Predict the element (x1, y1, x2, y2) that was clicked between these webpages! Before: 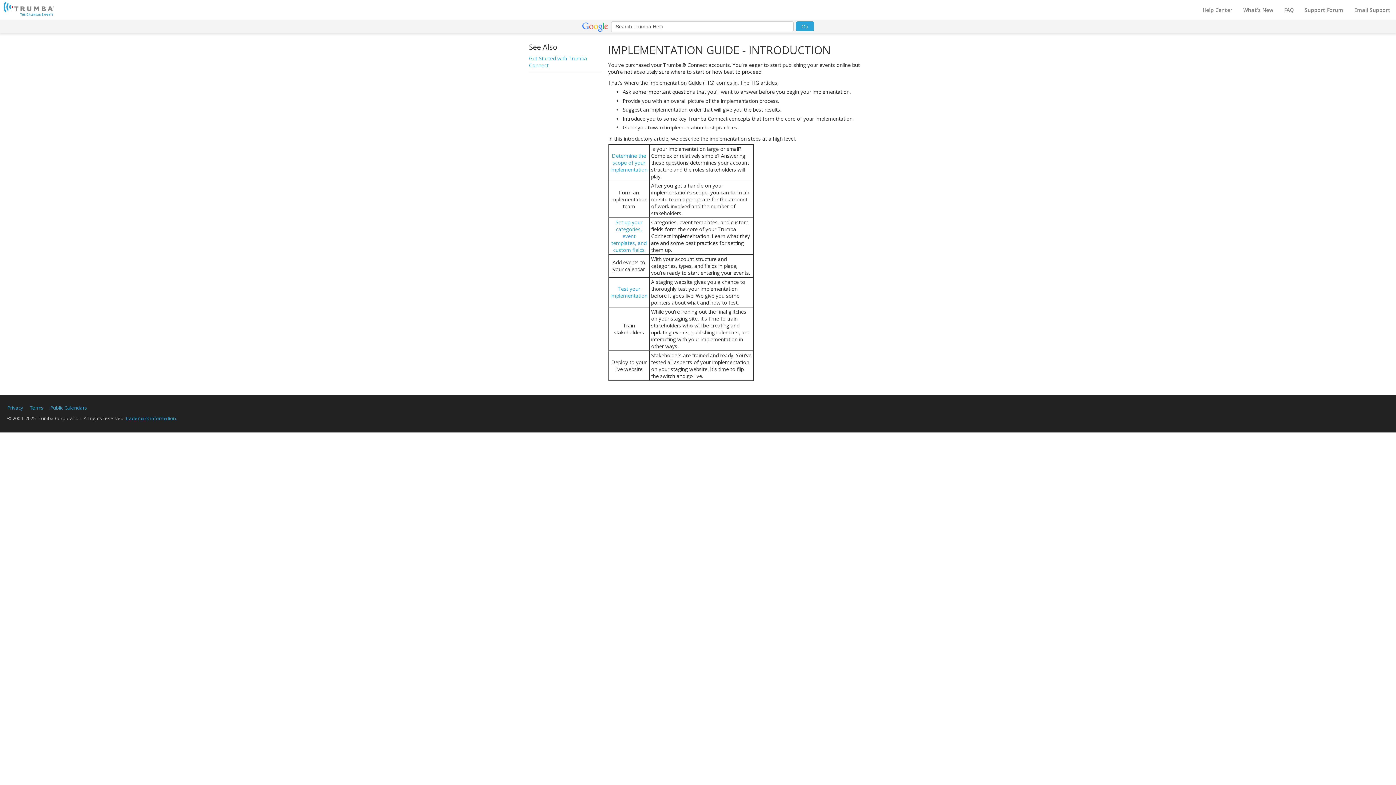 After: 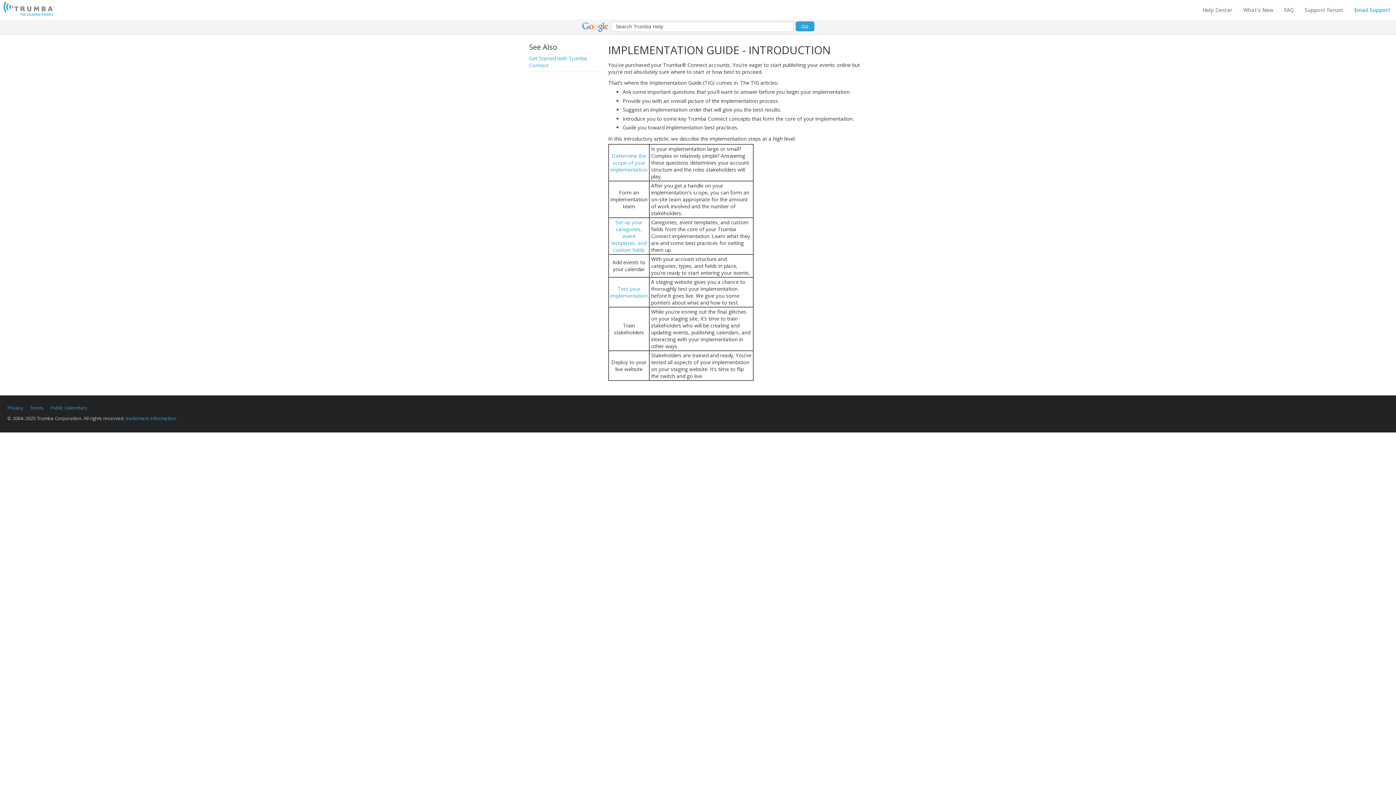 Action: label: Email Support bbox: (1354, 6, 1390, 13)